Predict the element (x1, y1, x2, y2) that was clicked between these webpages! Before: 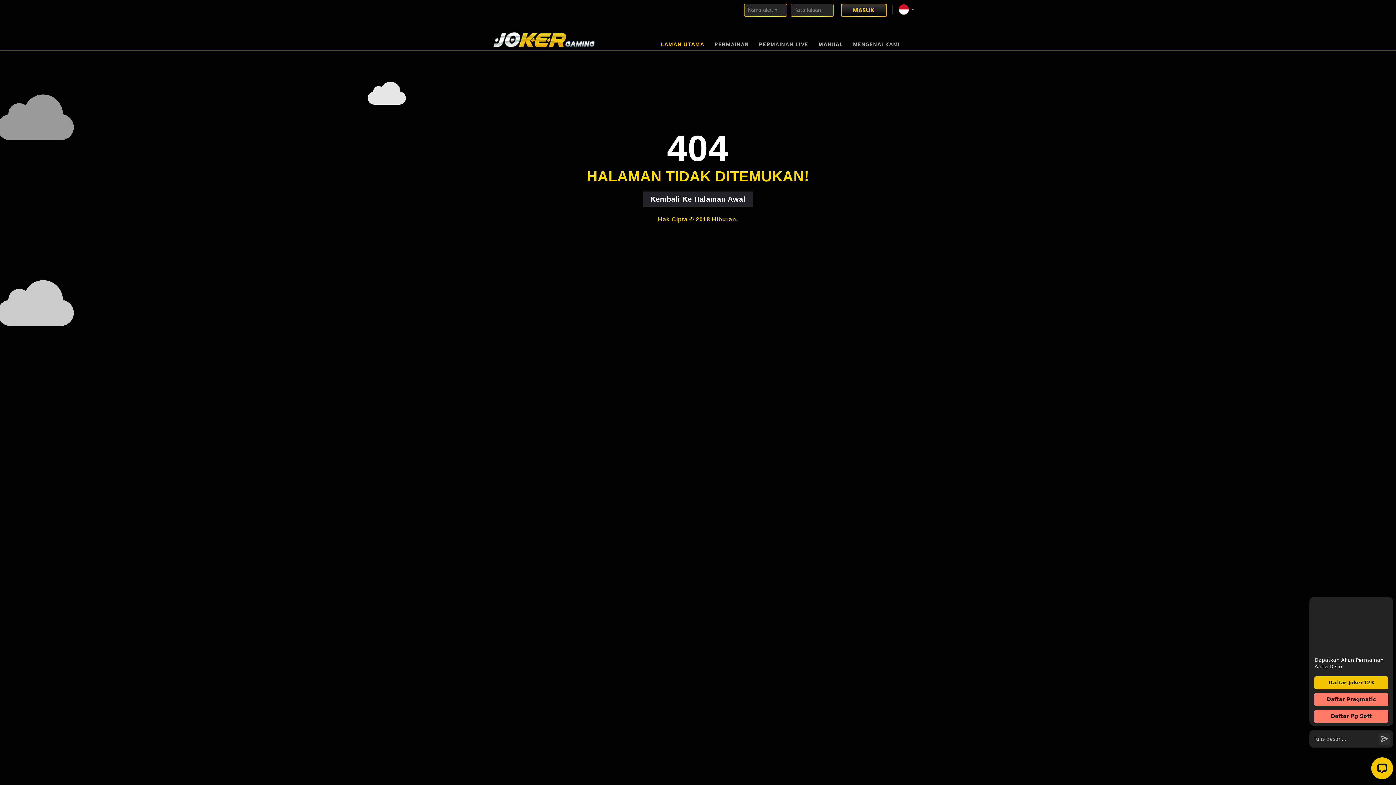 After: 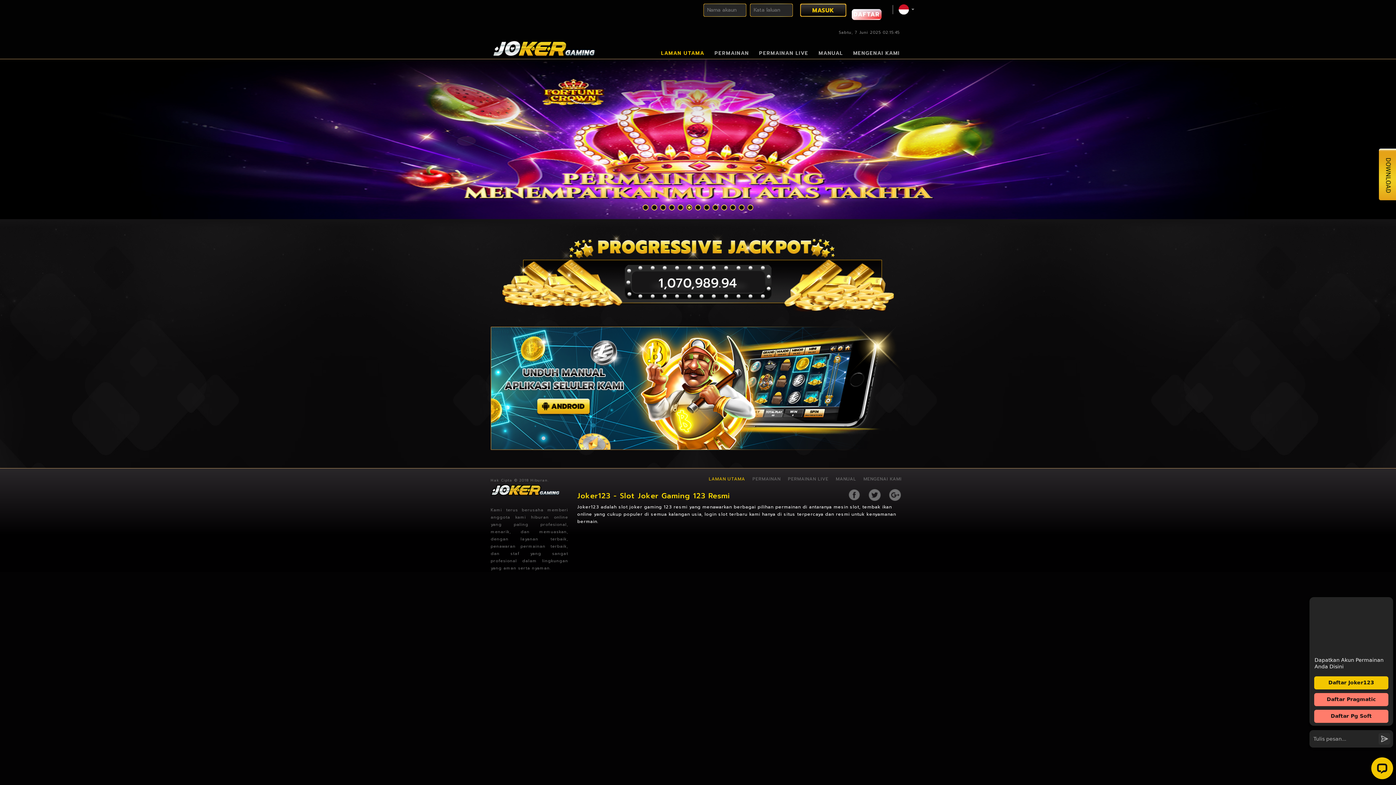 Action: bbox: (661, 41, 704, 48) label: LAMAN UTAMA